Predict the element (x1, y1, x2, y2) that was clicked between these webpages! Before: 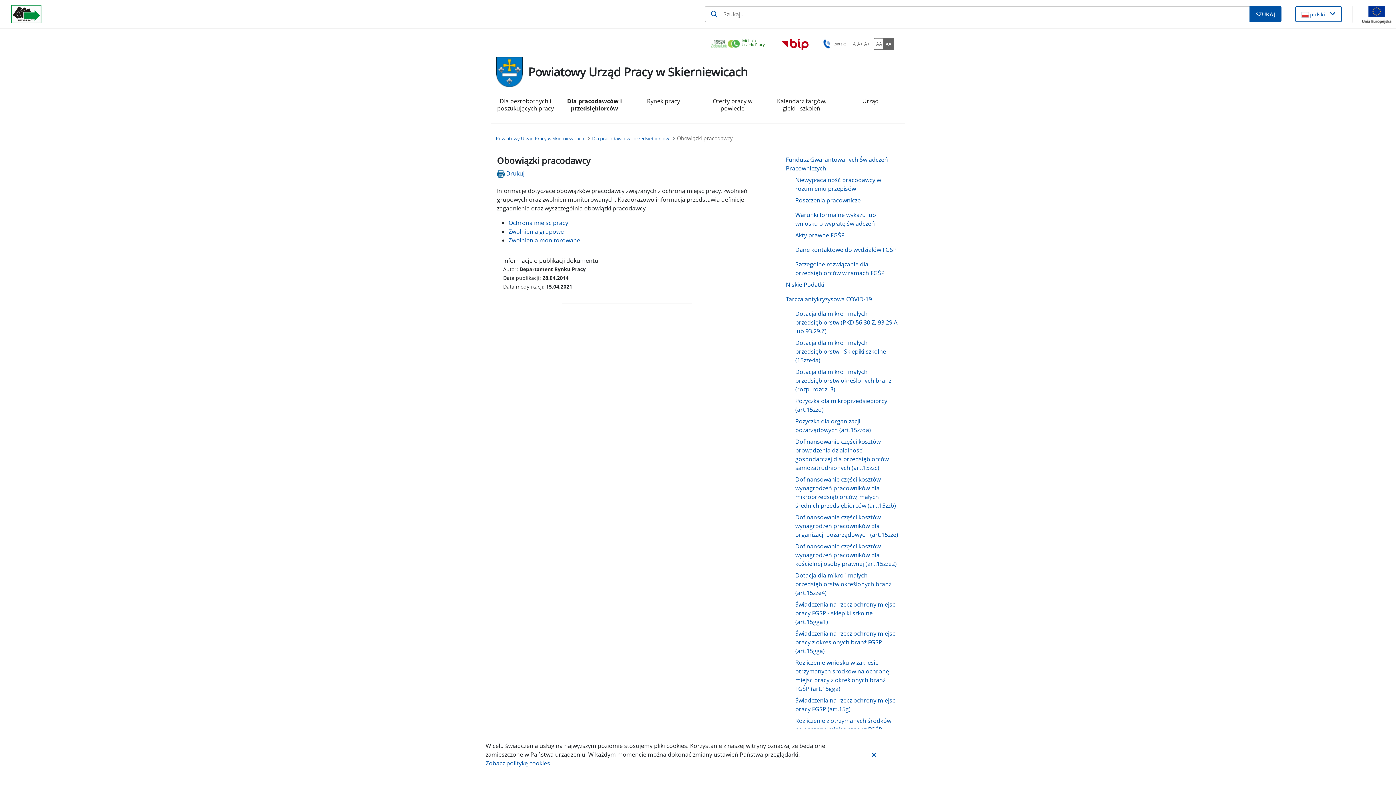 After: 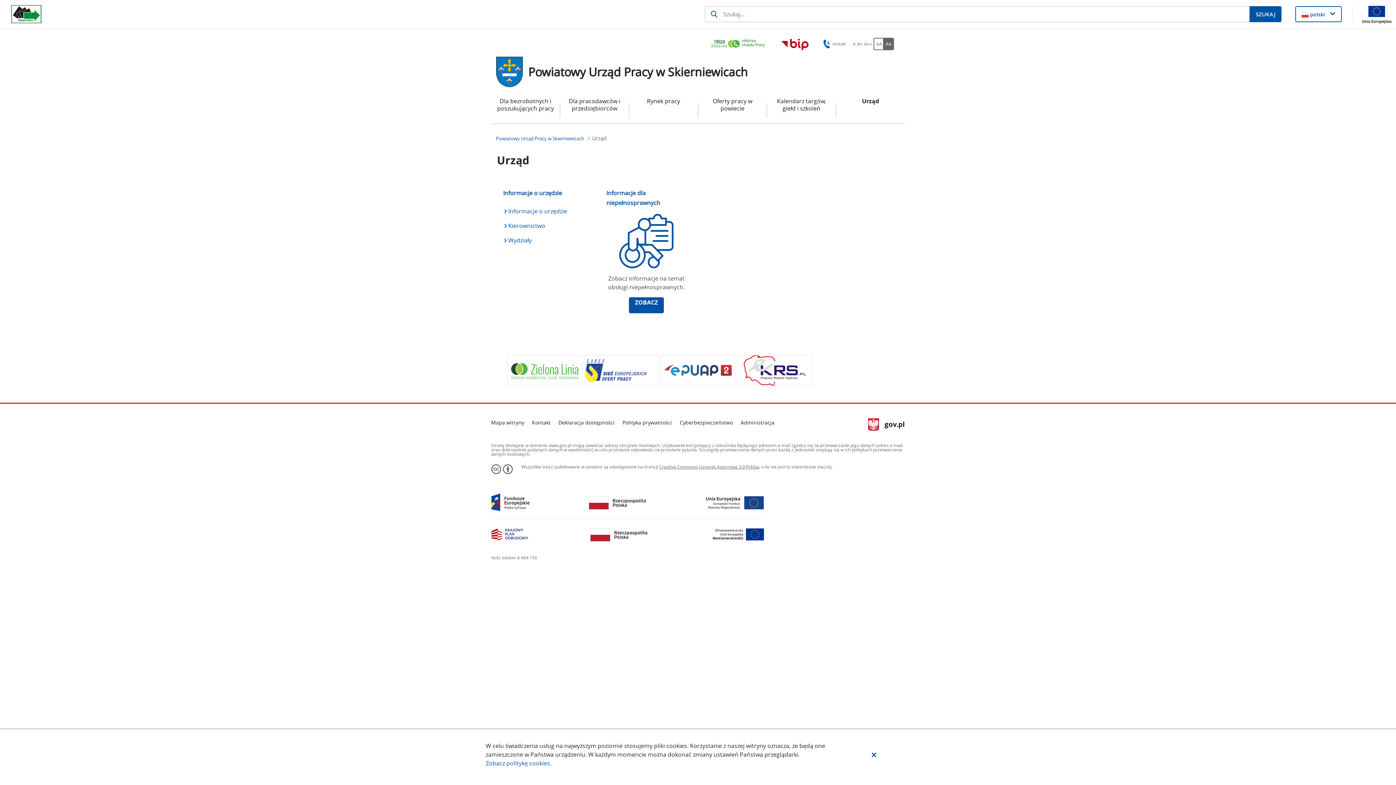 Action: bbox: (842, 97, 899, 123) label: Urząd